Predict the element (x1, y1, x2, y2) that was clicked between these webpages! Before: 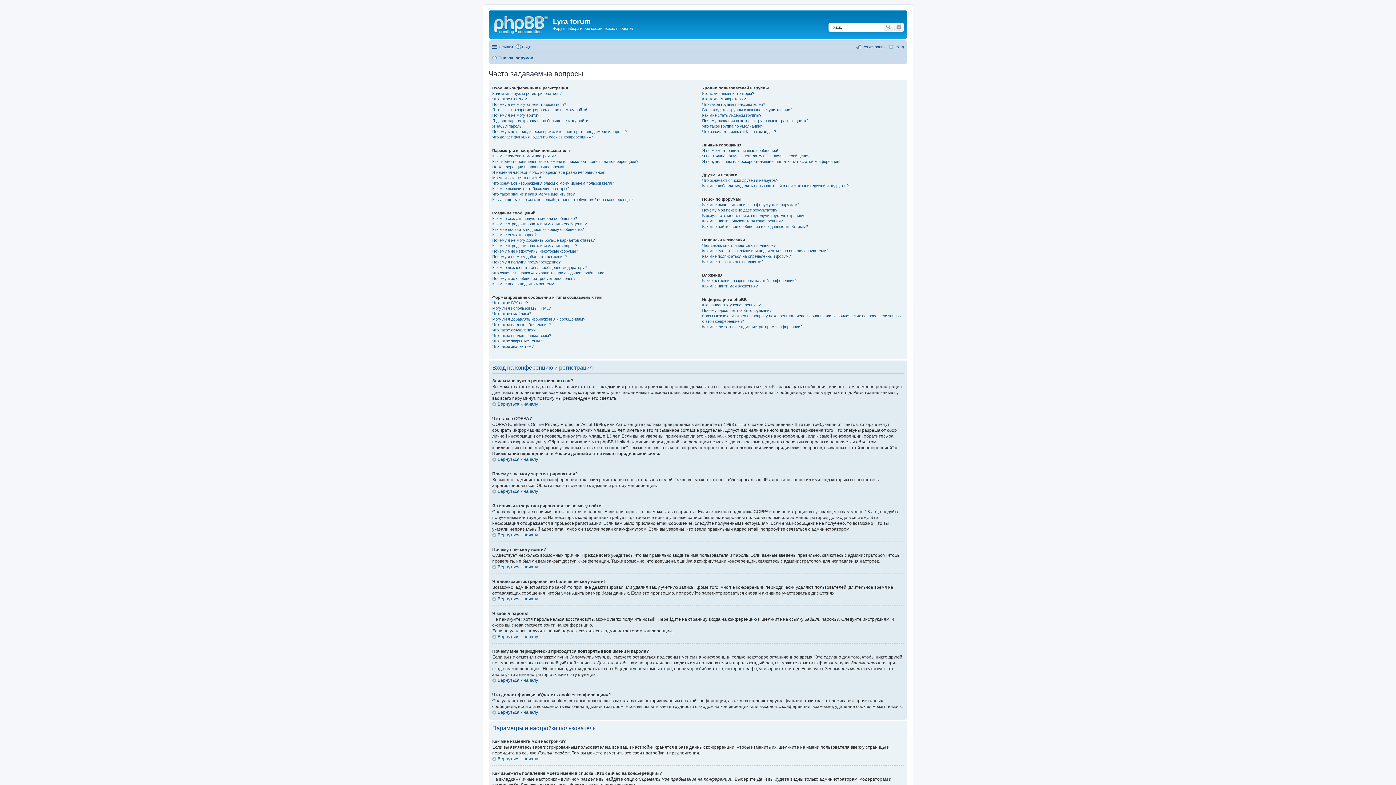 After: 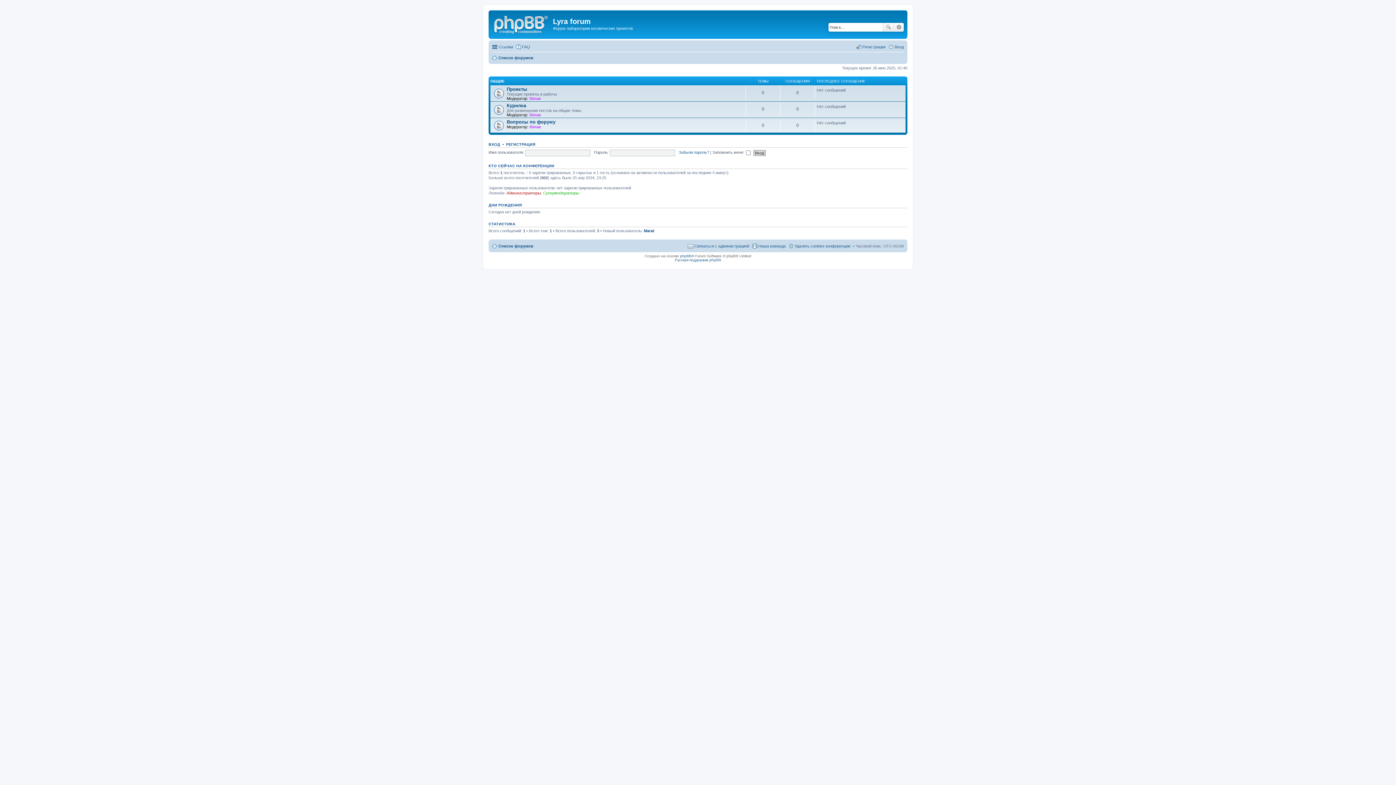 Action: label: Список форумов bbox: (492, 53, 533, 62)